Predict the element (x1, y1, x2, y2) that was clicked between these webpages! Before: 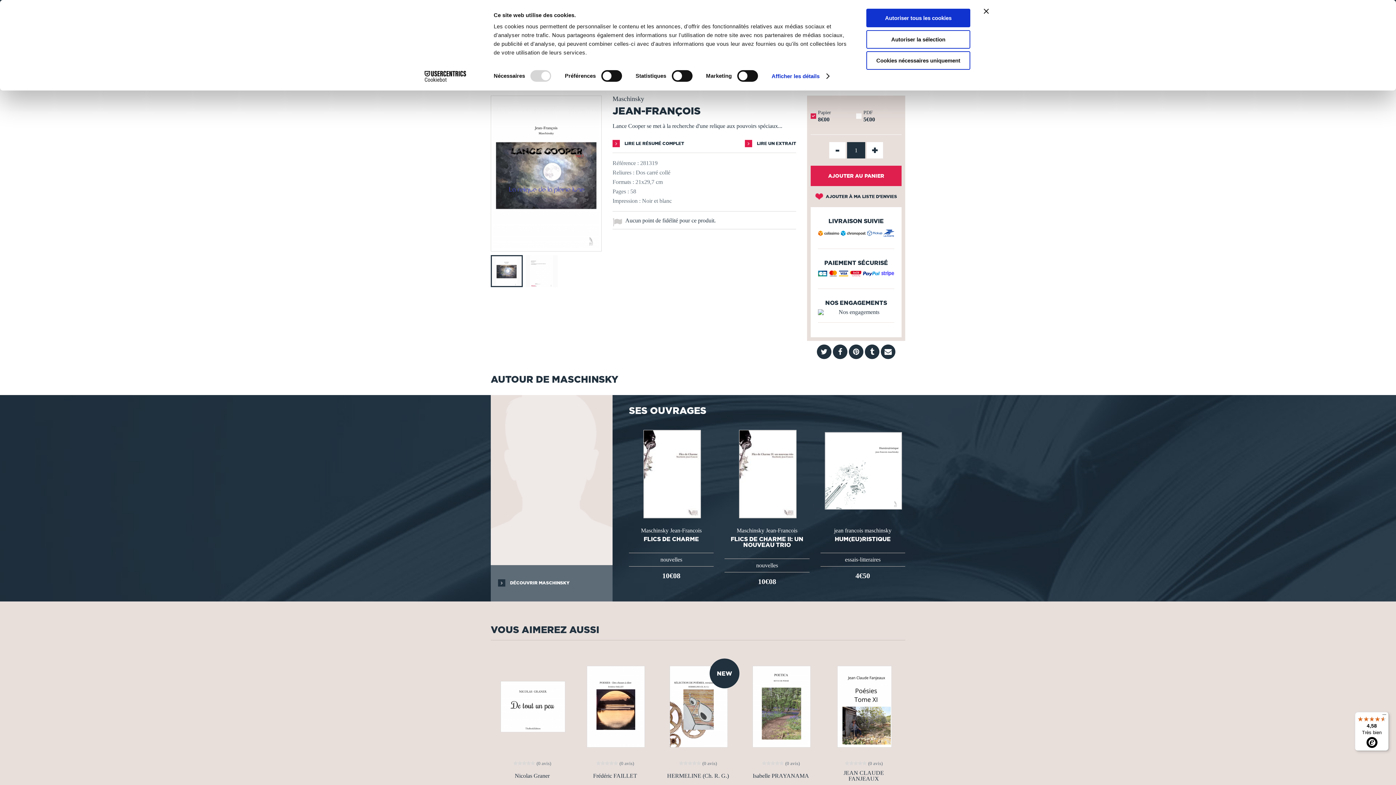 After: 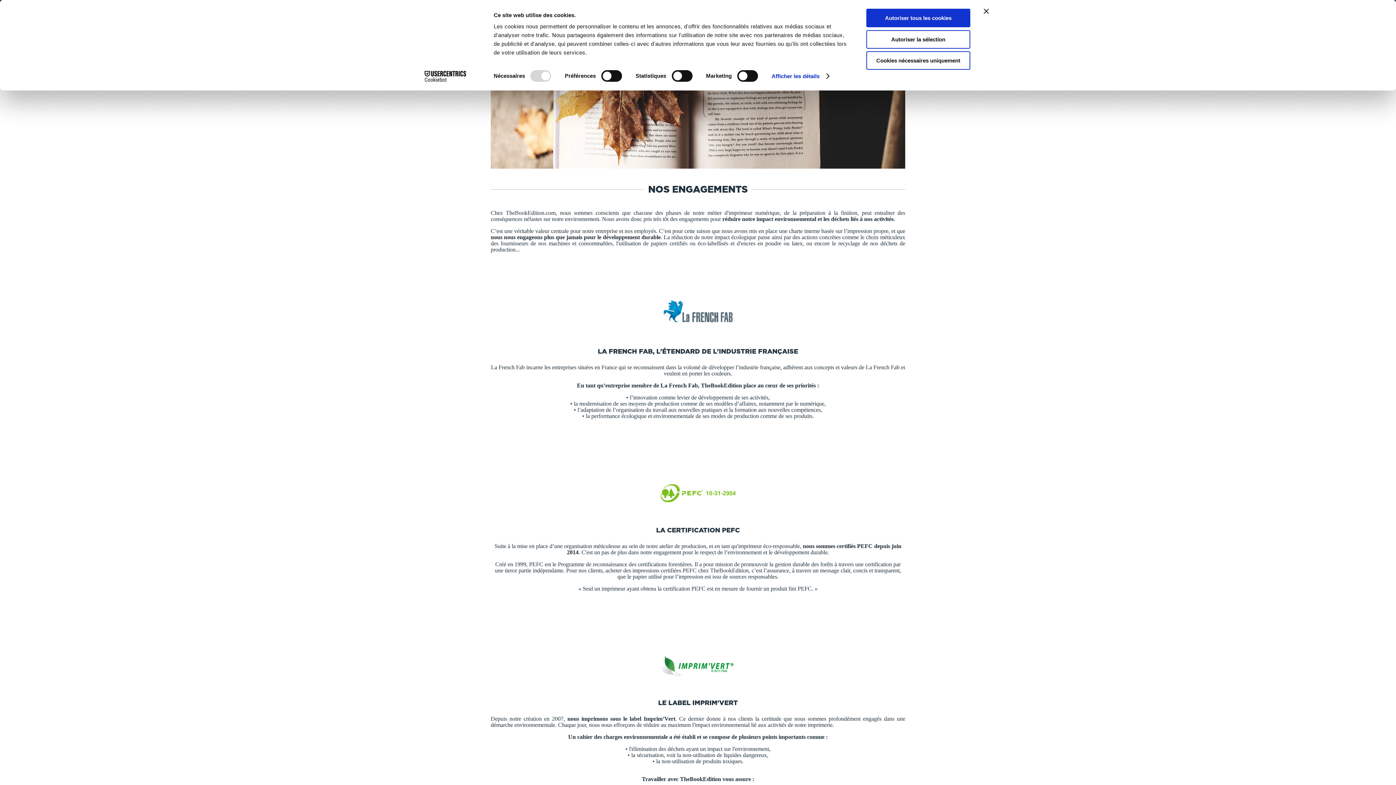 Action: bbox: (818, 302, 894, 307)